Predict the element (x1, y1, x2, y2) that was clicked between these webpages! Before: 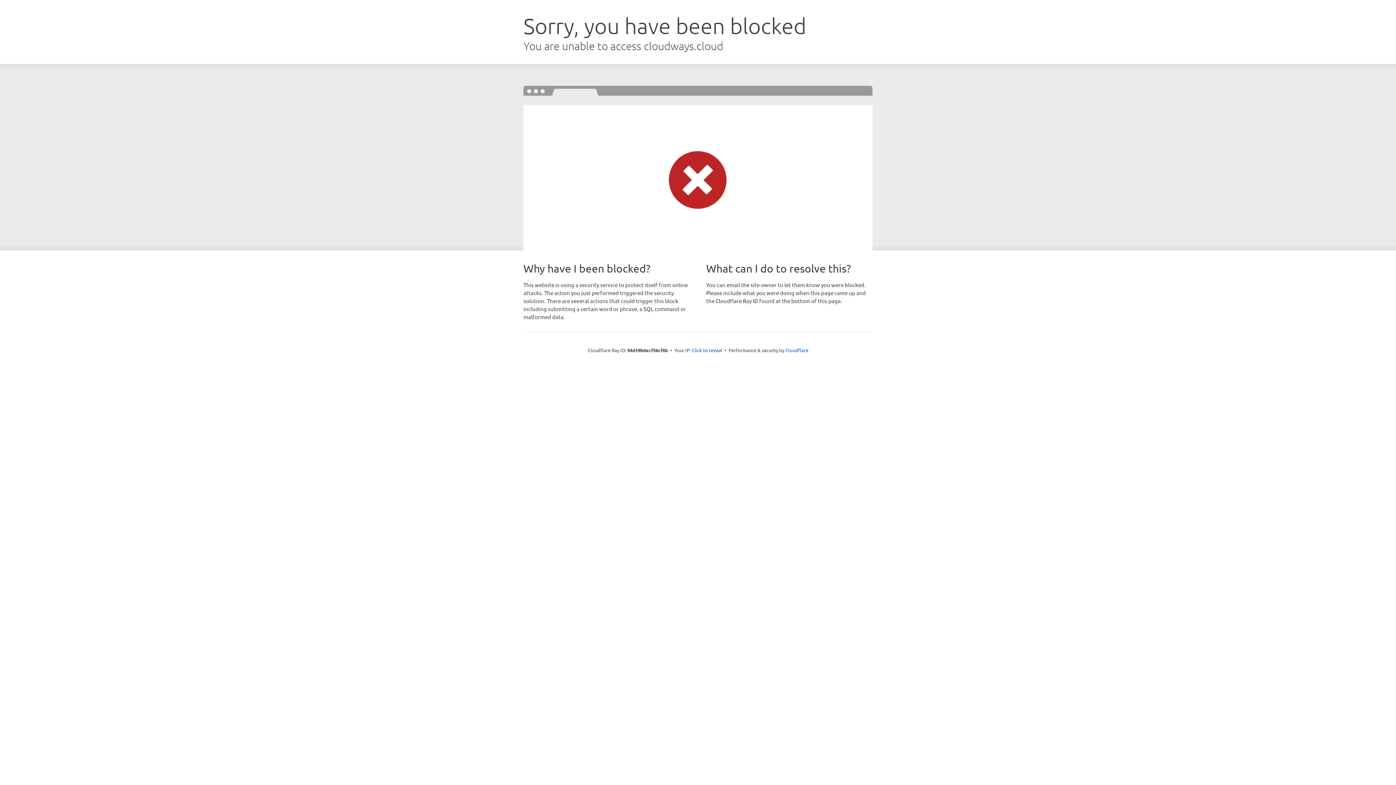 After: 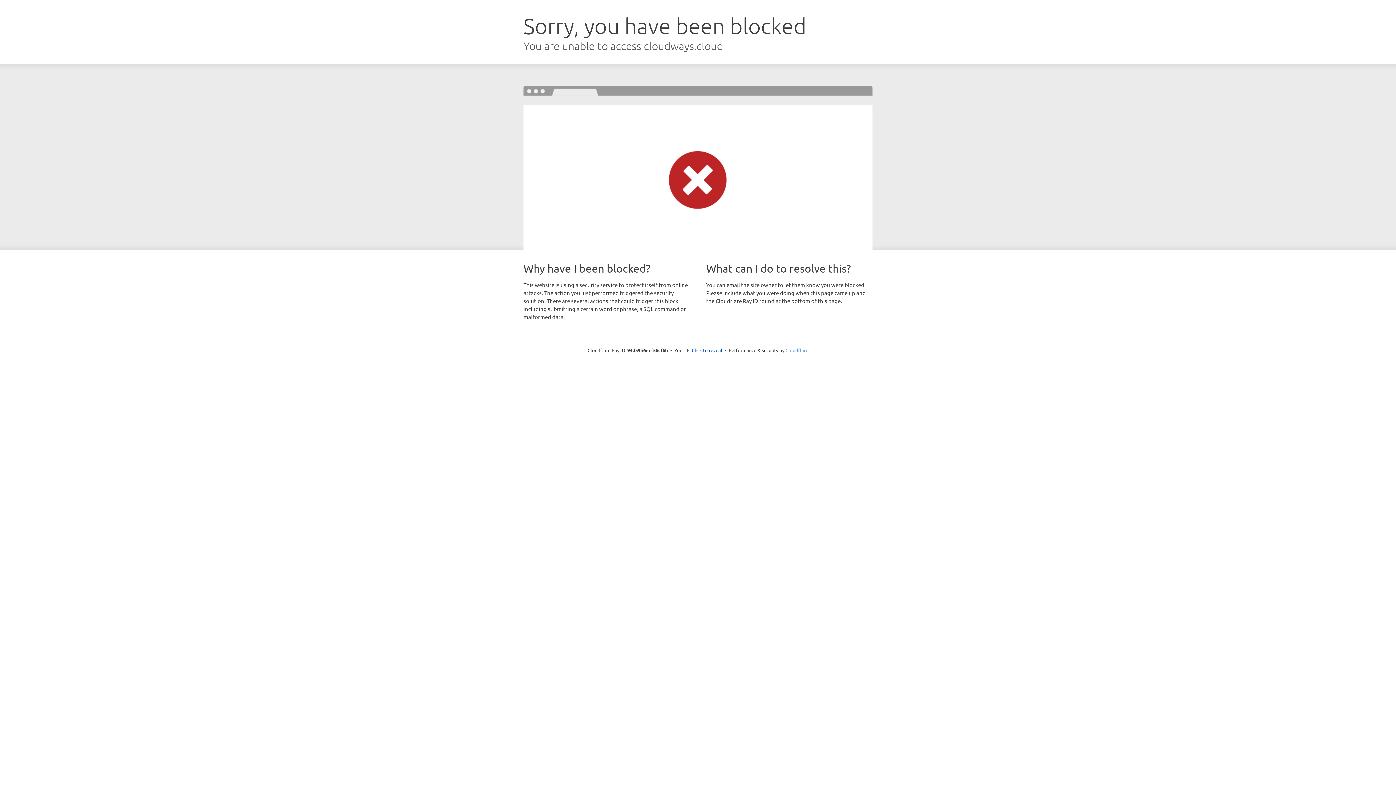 Action: bbox: (785, 347, 808, 353) label: Cloudflare